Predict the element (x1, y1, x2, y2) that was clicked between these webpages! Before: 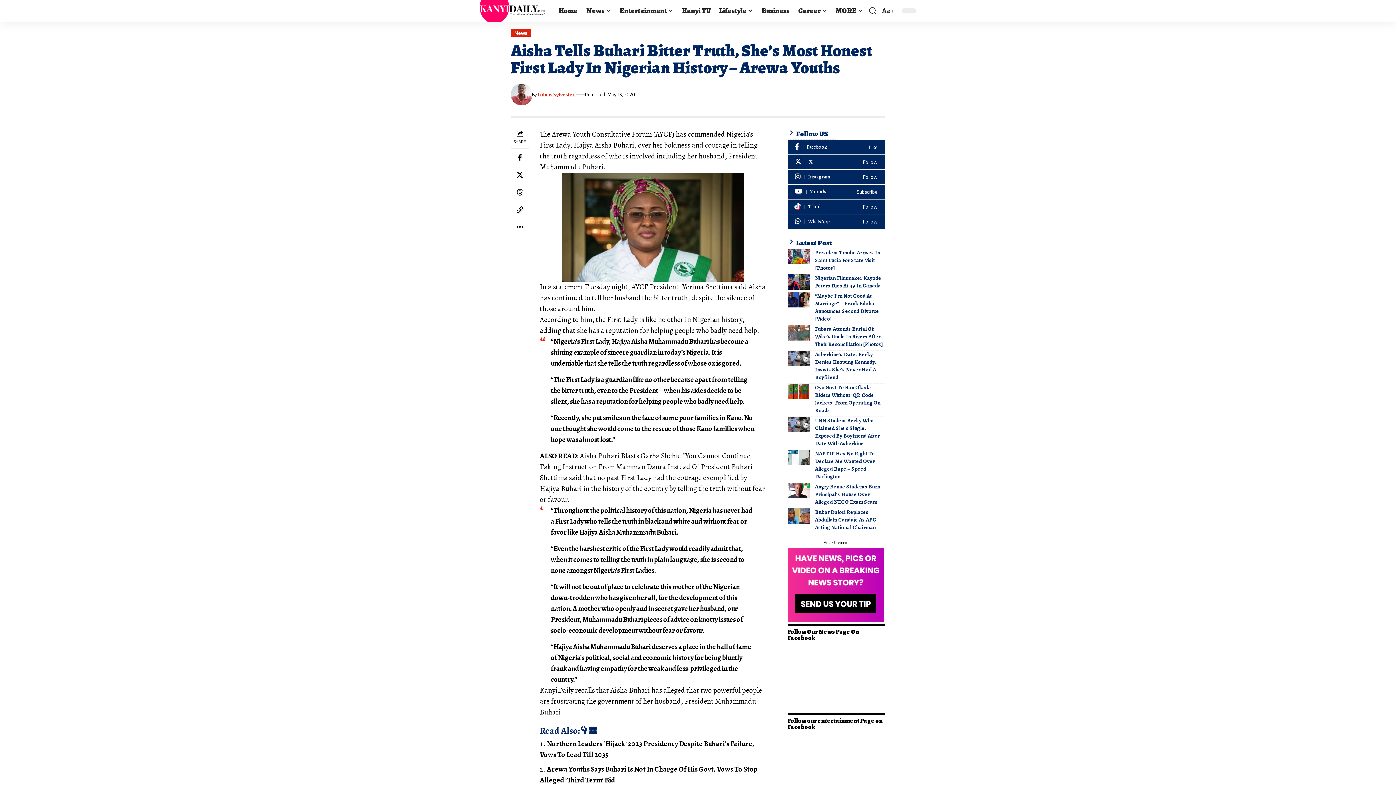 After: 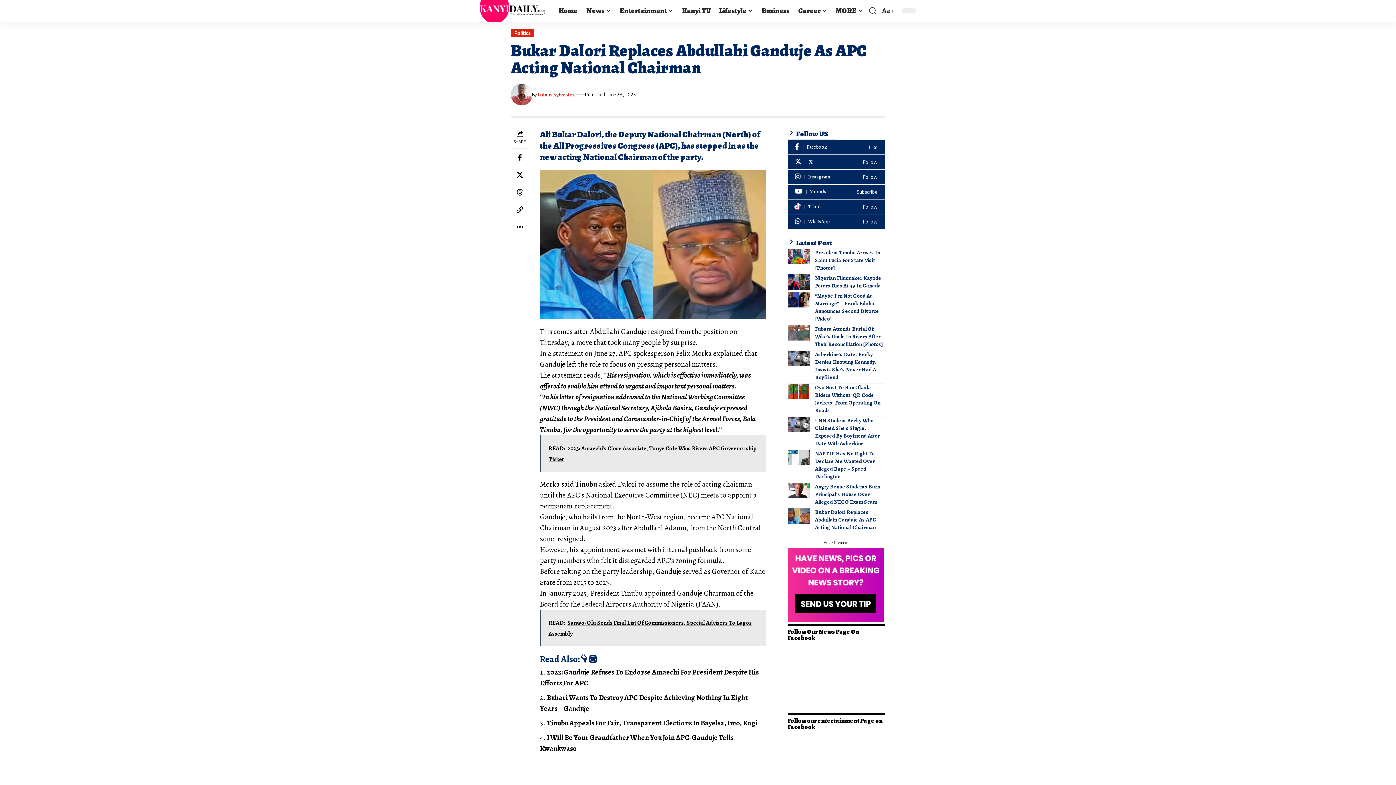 Action: bbox: (787, 508, 809, 524)